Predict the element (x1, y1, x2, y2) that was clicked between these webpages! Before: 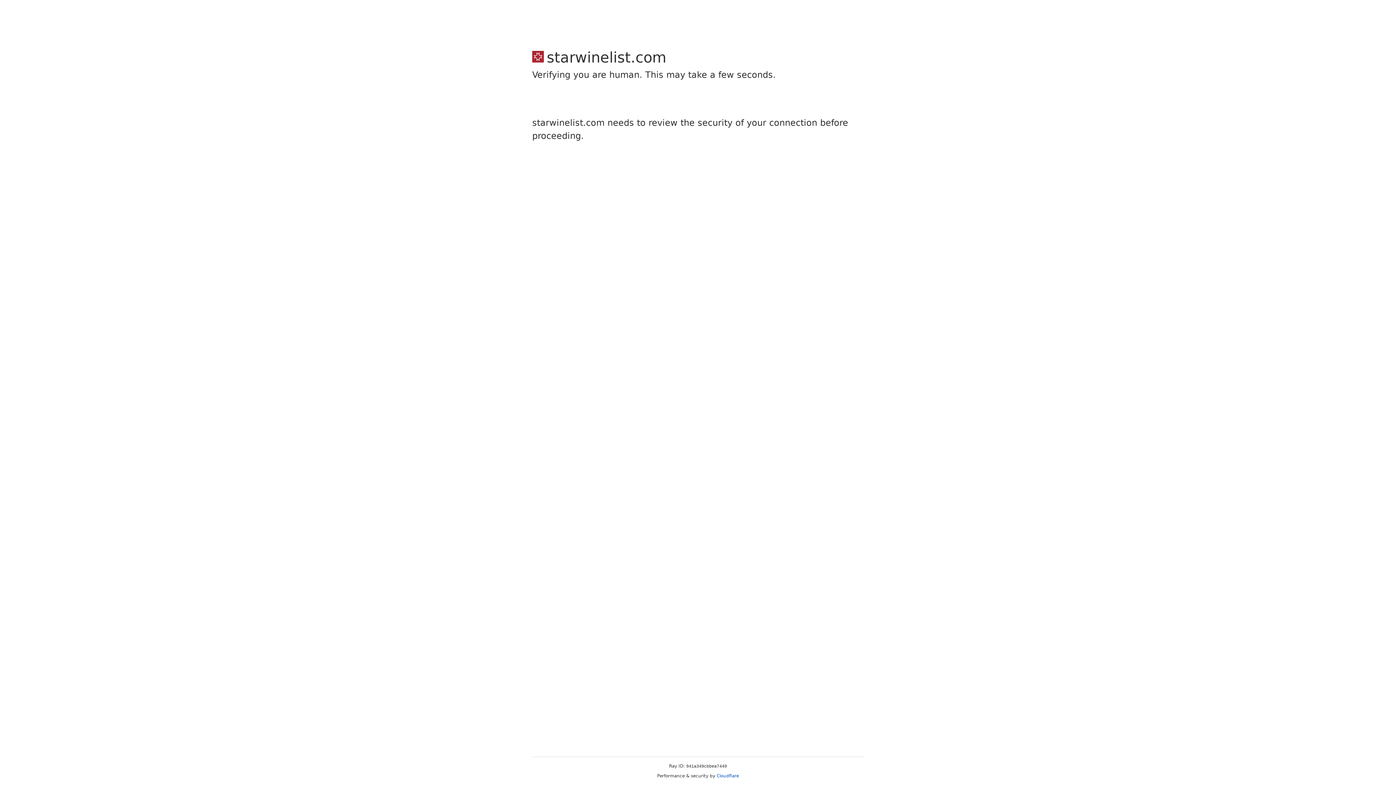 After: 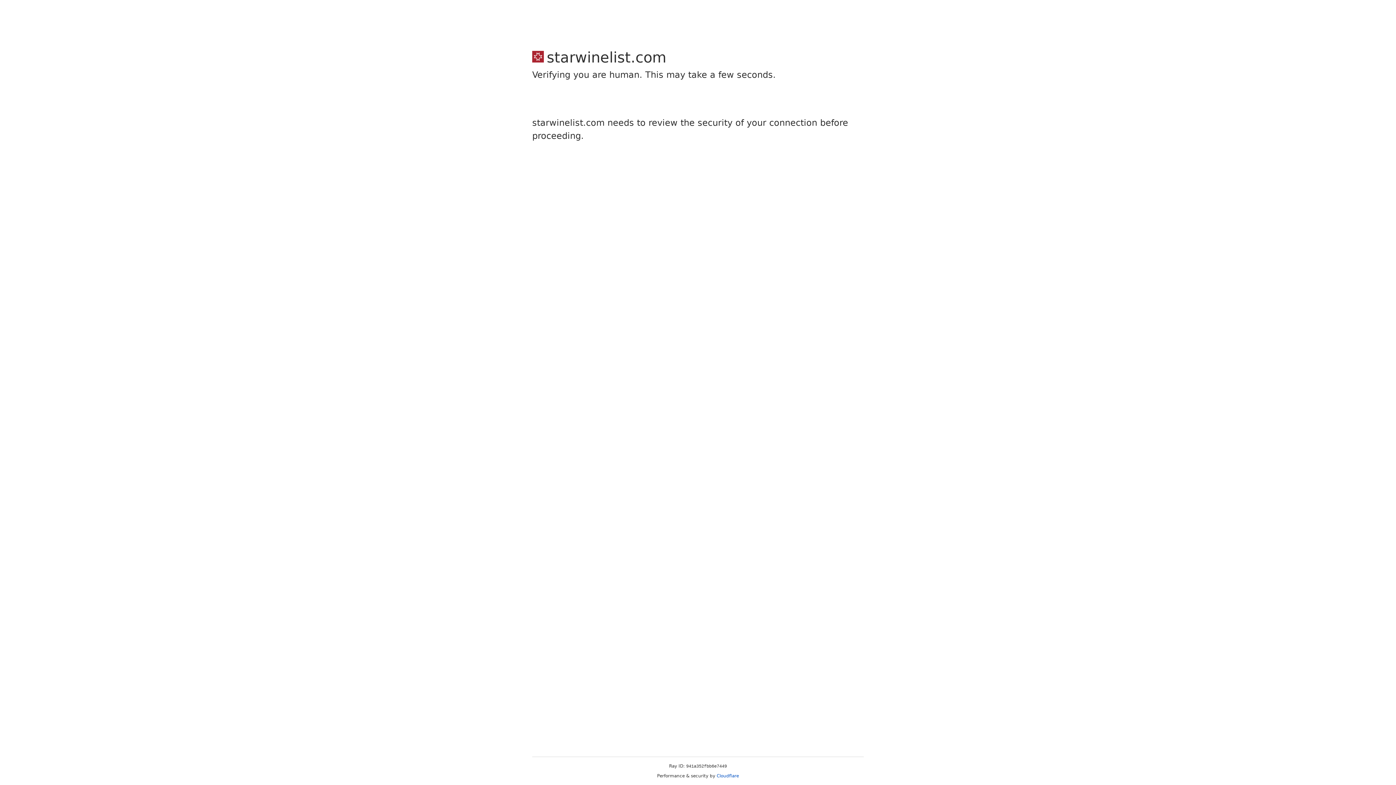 Action: label: Cloudflare bbox: (716, 773, 739, 778)